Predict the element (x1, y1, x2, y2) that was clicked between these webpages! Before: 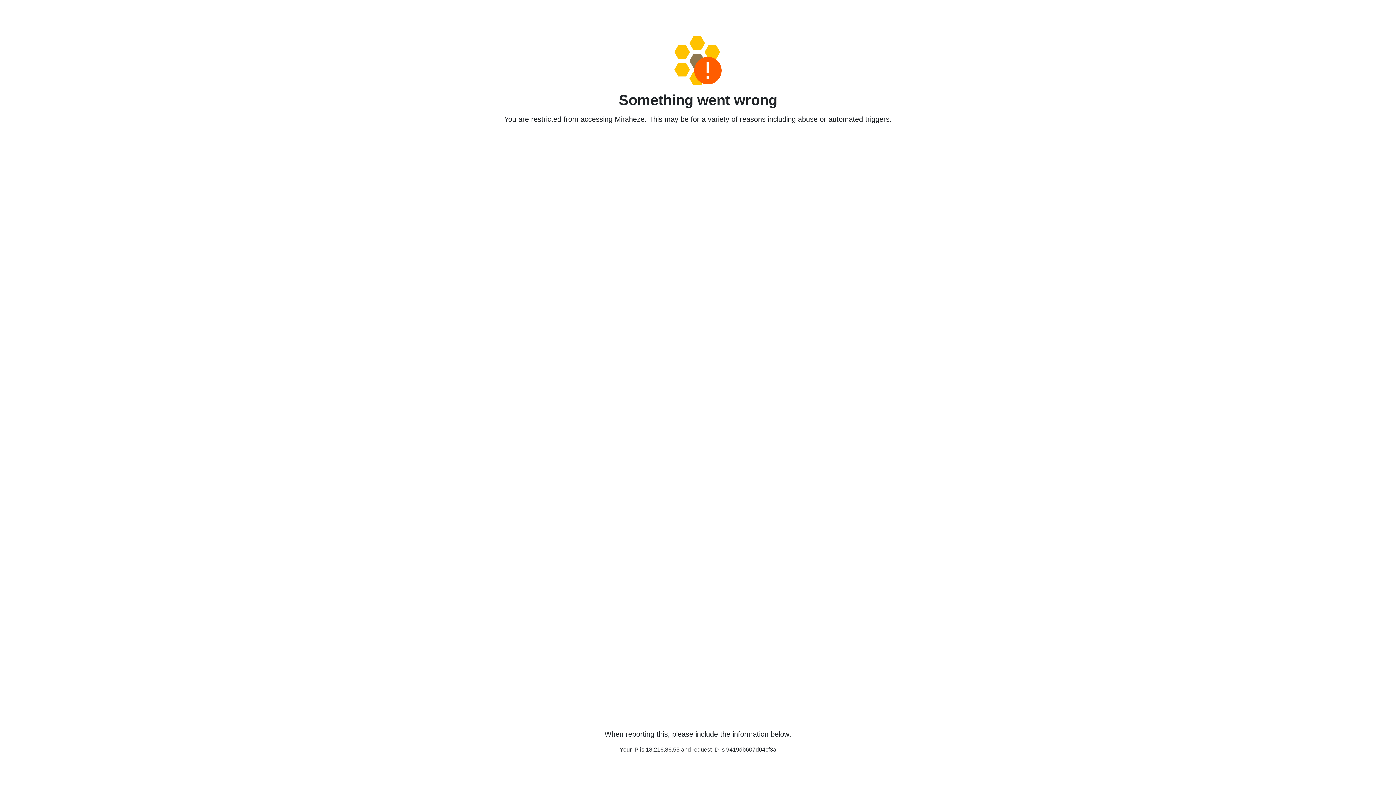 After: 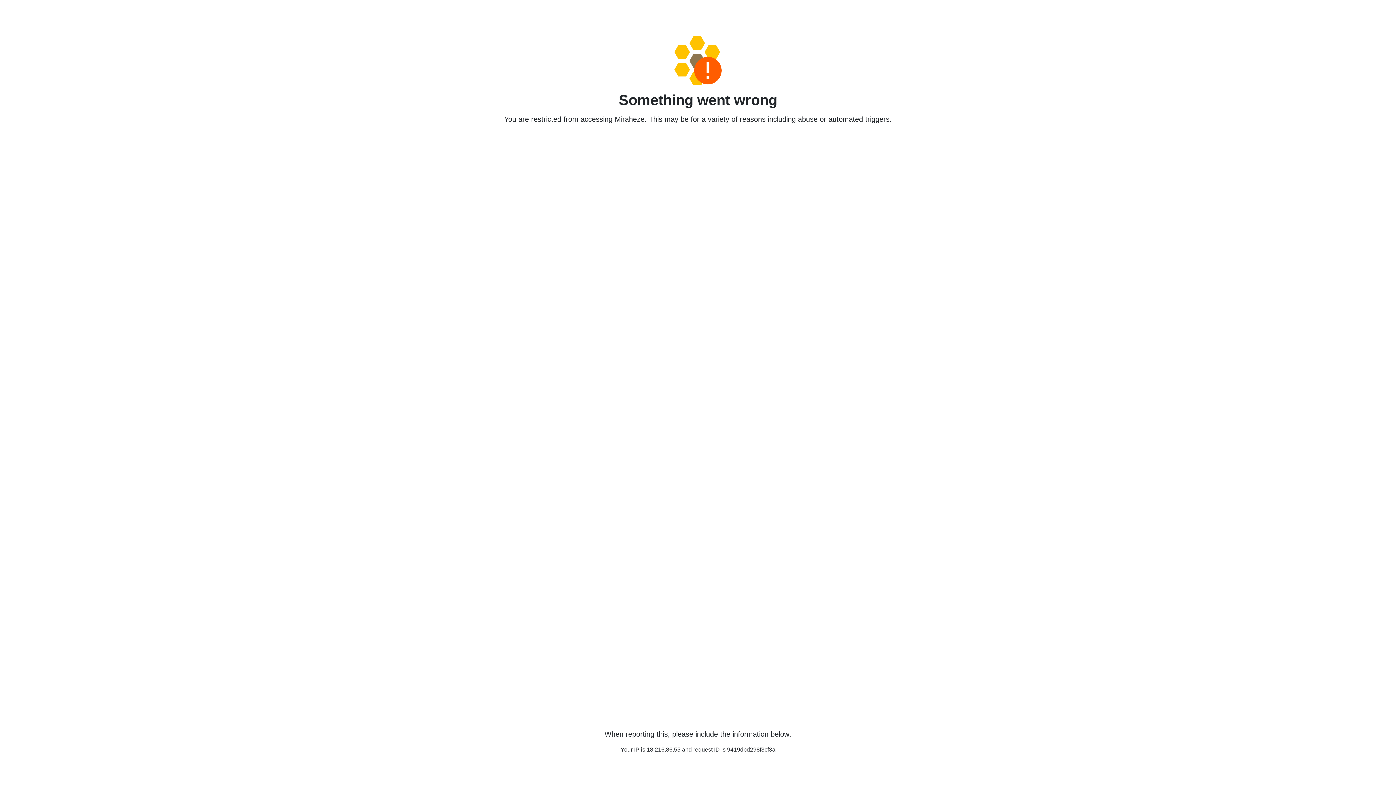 Action: bbox: (458, 36, 938, 85)